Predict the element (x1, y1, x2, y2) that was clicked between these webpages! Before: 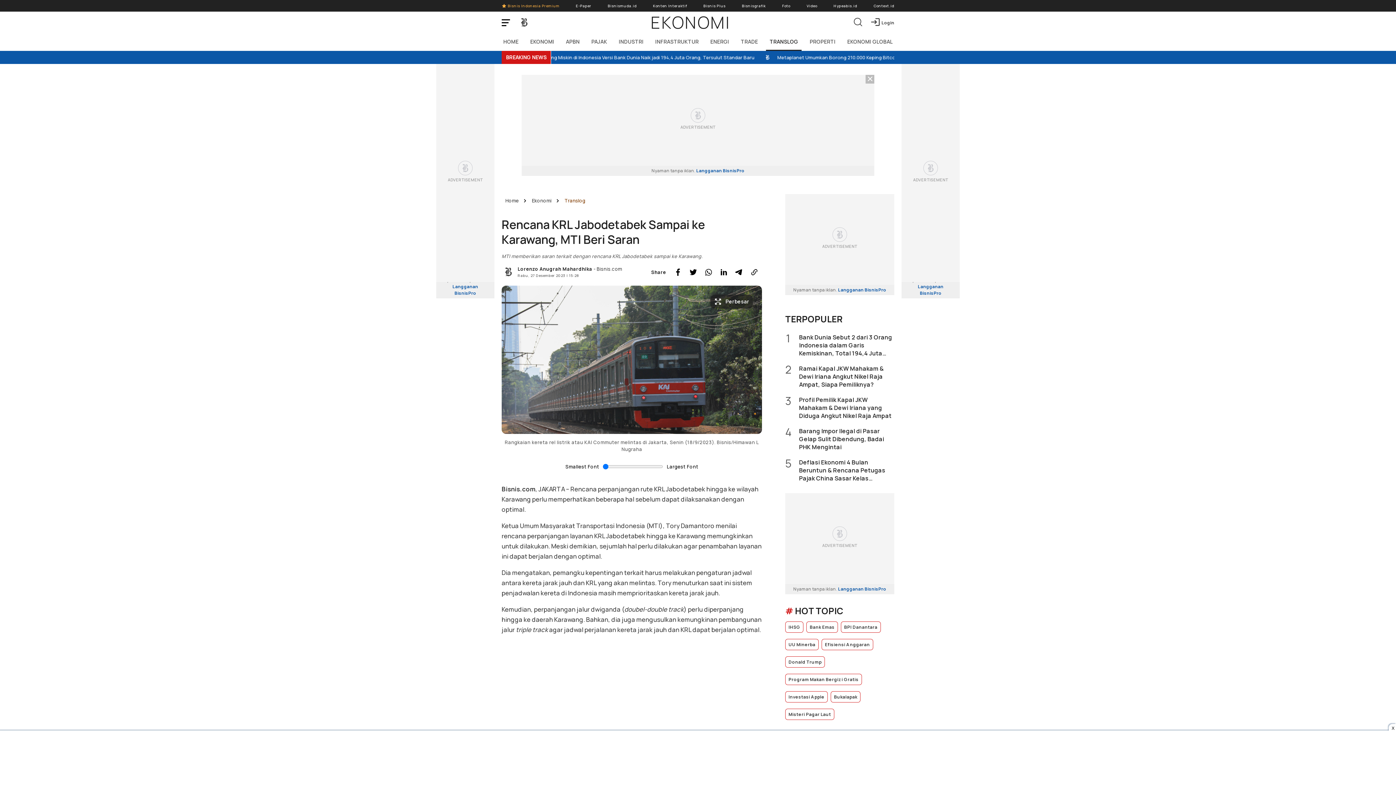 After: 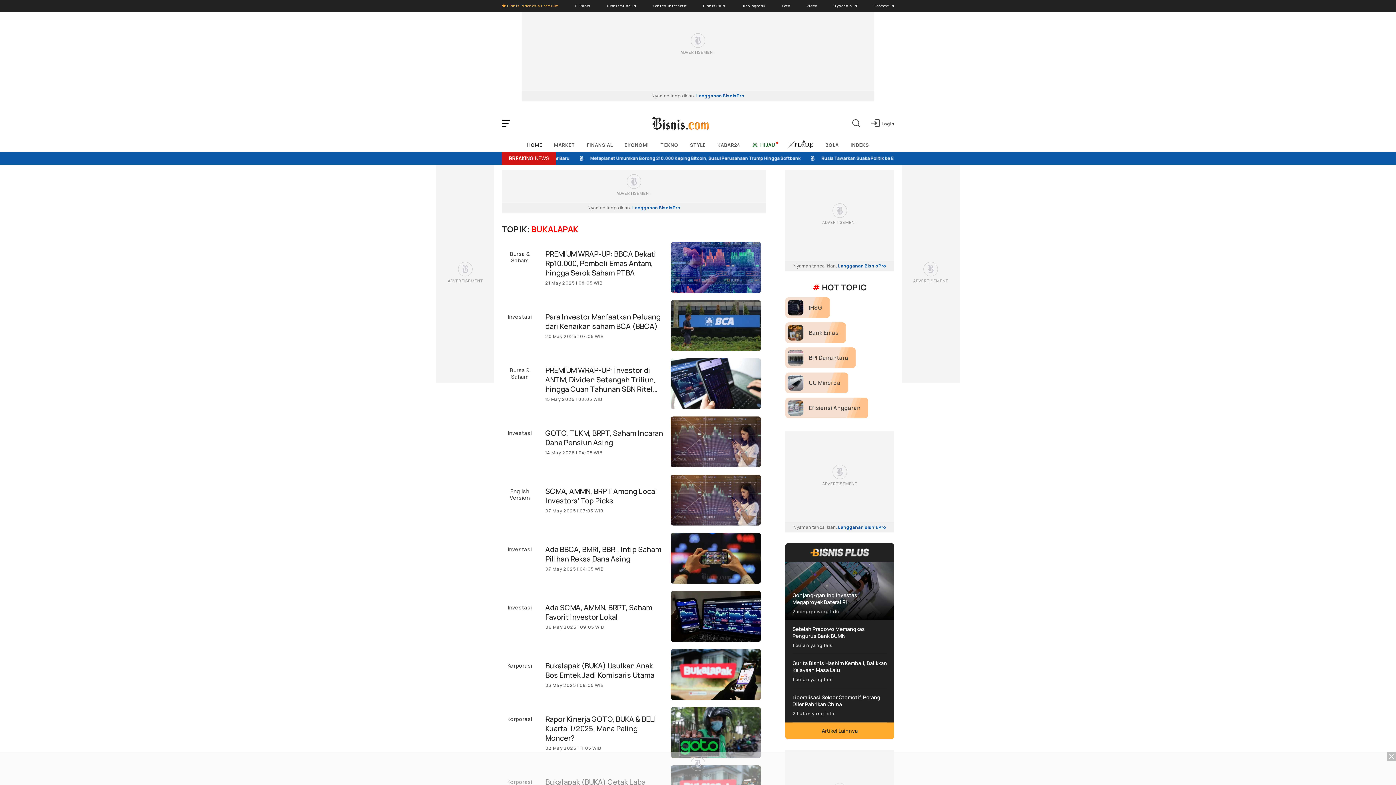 Action: bbox: (830, 691, 860, 702) label: Bukalapak